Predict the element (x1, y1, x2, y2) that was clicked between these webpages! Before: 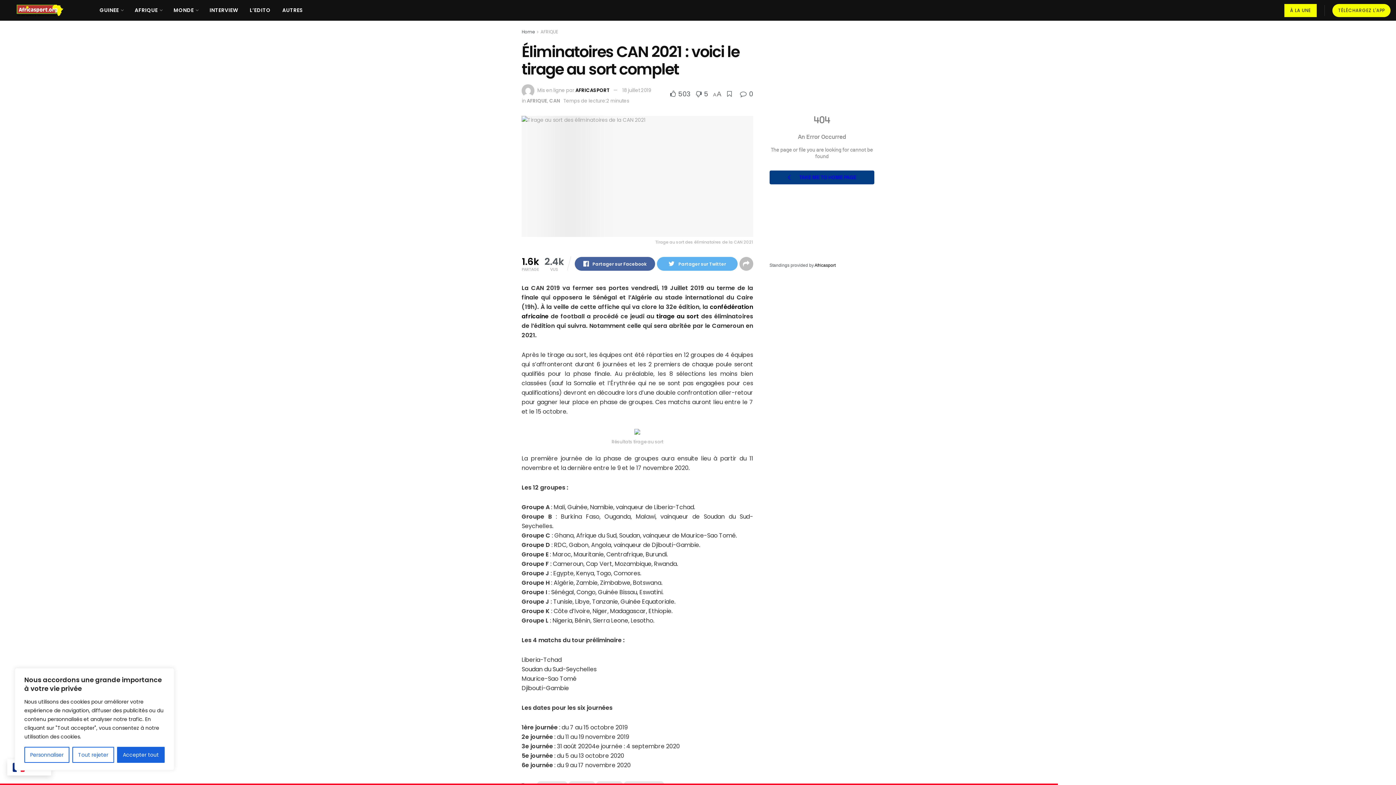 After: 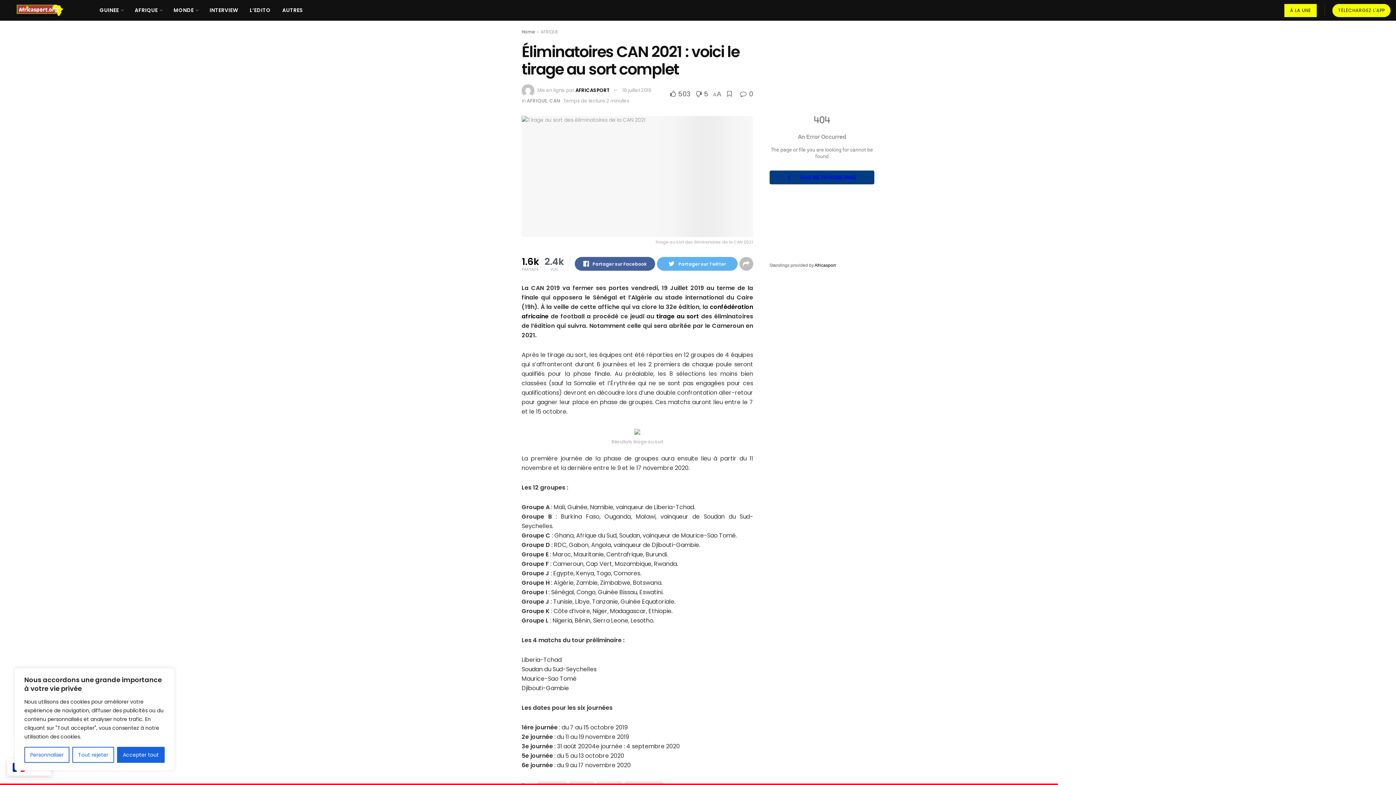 Action: bbox: (692, 89, 708, 98) label:  5